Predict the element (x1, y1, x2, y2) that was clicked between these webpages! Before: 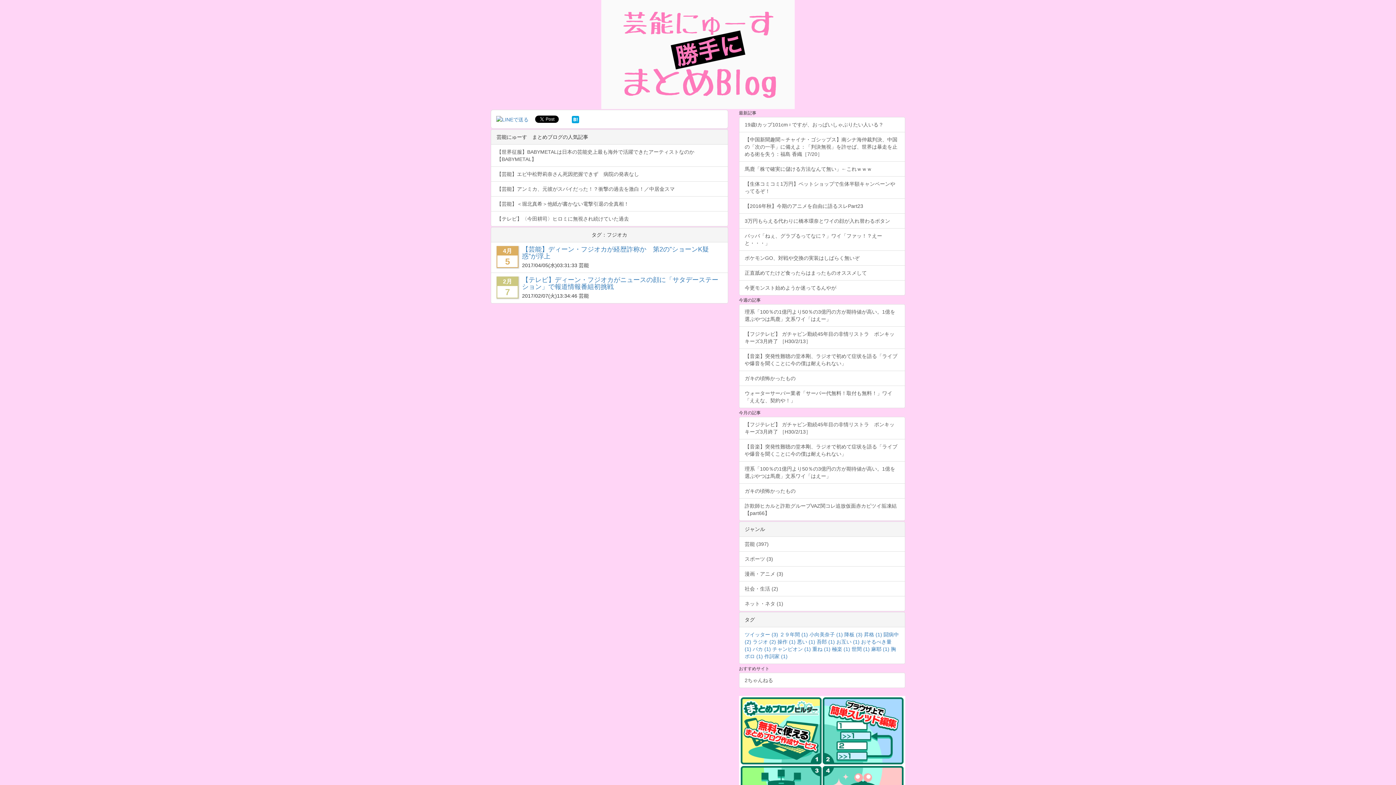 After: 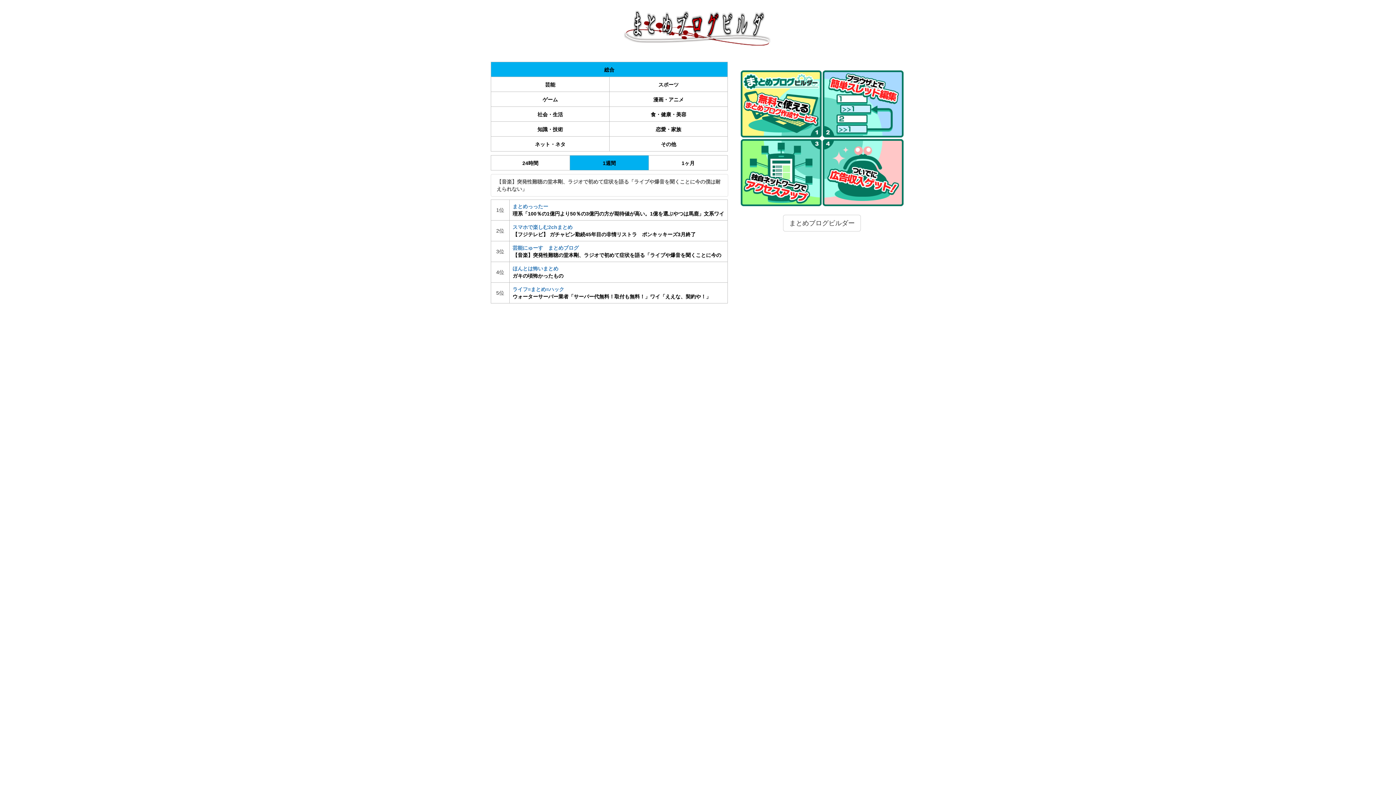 Action: label: 【音楽】突発性難聴の堂本剛、ラジオで初めて症状を語る「ライブや爆音を聞くことに今の僕は耐えられない」 bbox: (739, 348, 905, 371)